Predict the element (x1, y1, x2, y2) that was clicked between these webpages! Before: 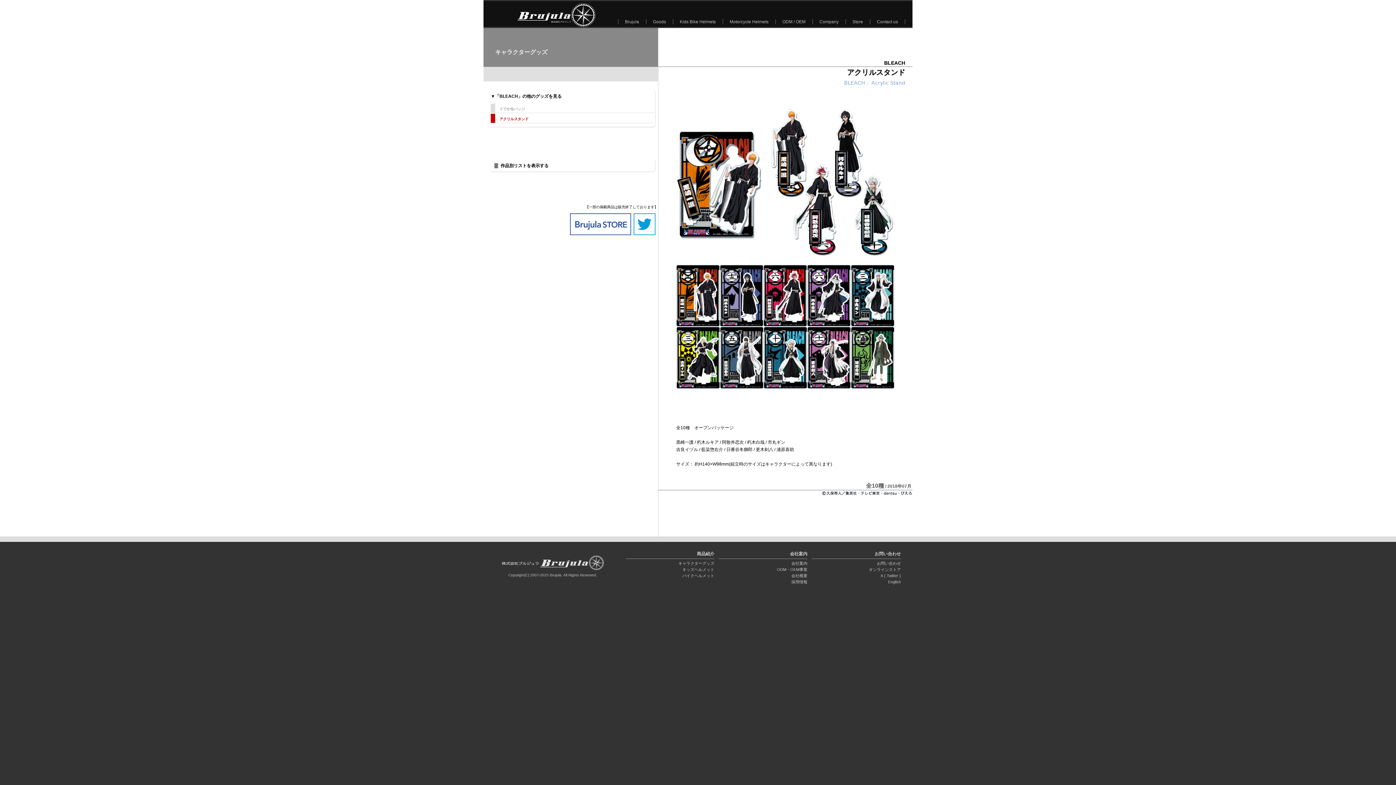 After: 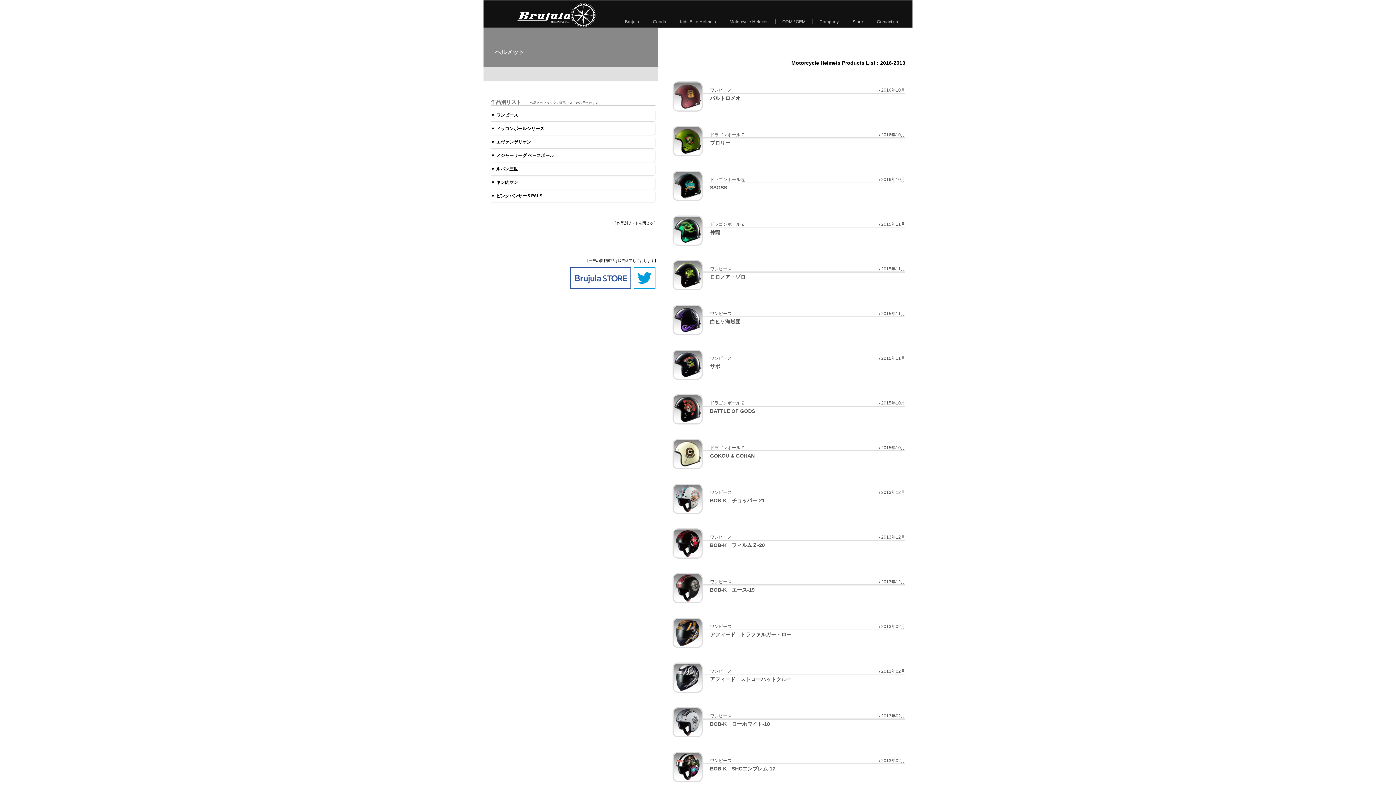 Action: label: バイクヘルメット bbox: (682, 573, 714, 578)